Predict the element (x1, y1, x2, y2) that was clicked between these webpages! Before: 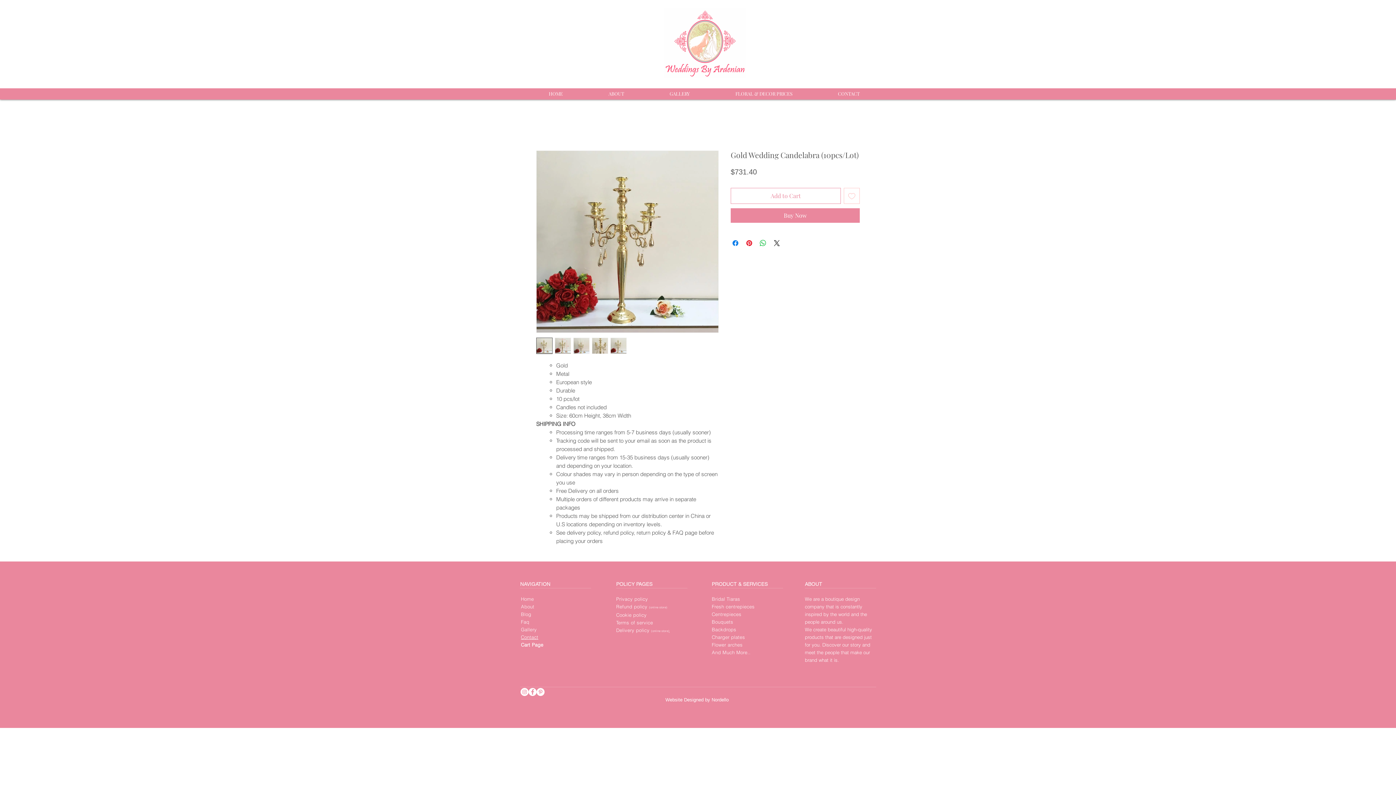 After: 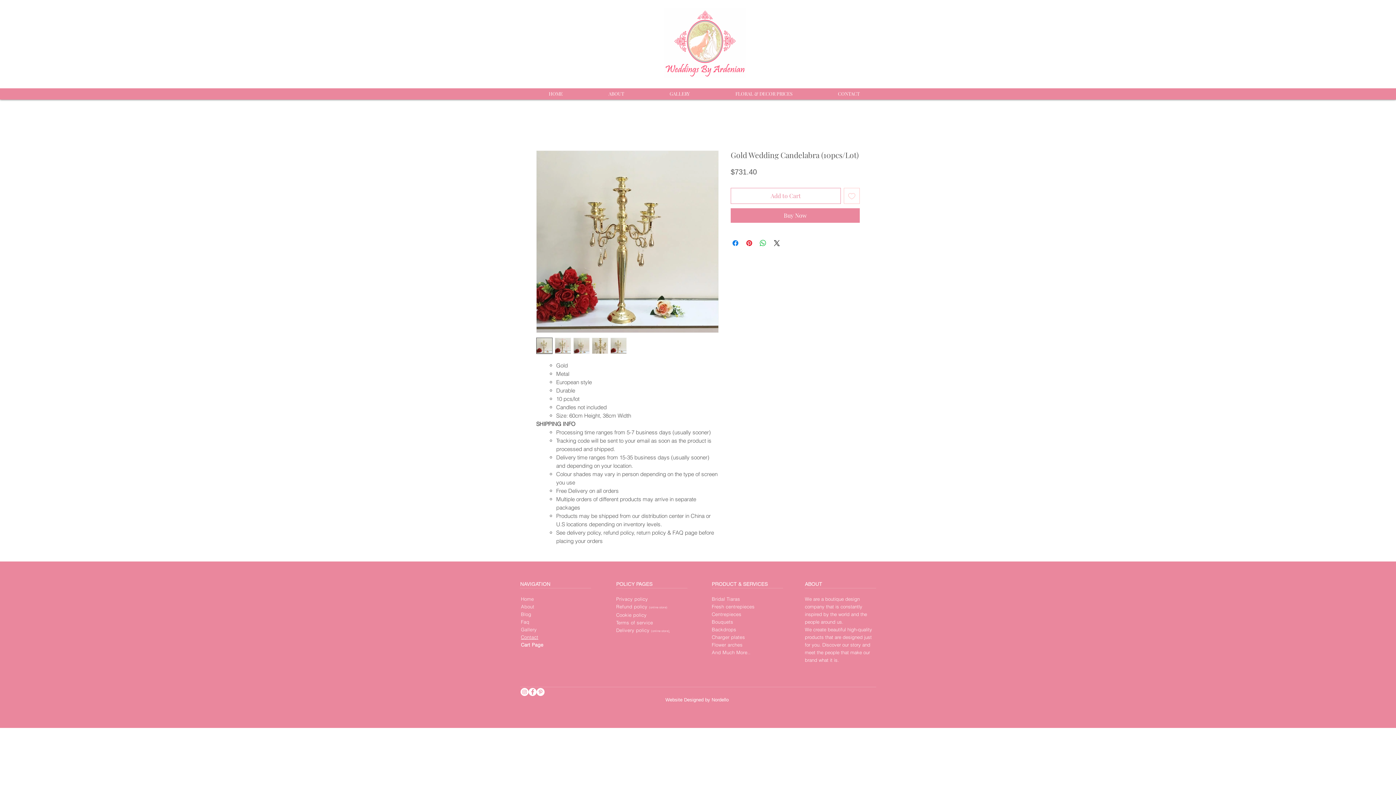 Action: bbox: (536, 688, 544, 696) label: Pinterest